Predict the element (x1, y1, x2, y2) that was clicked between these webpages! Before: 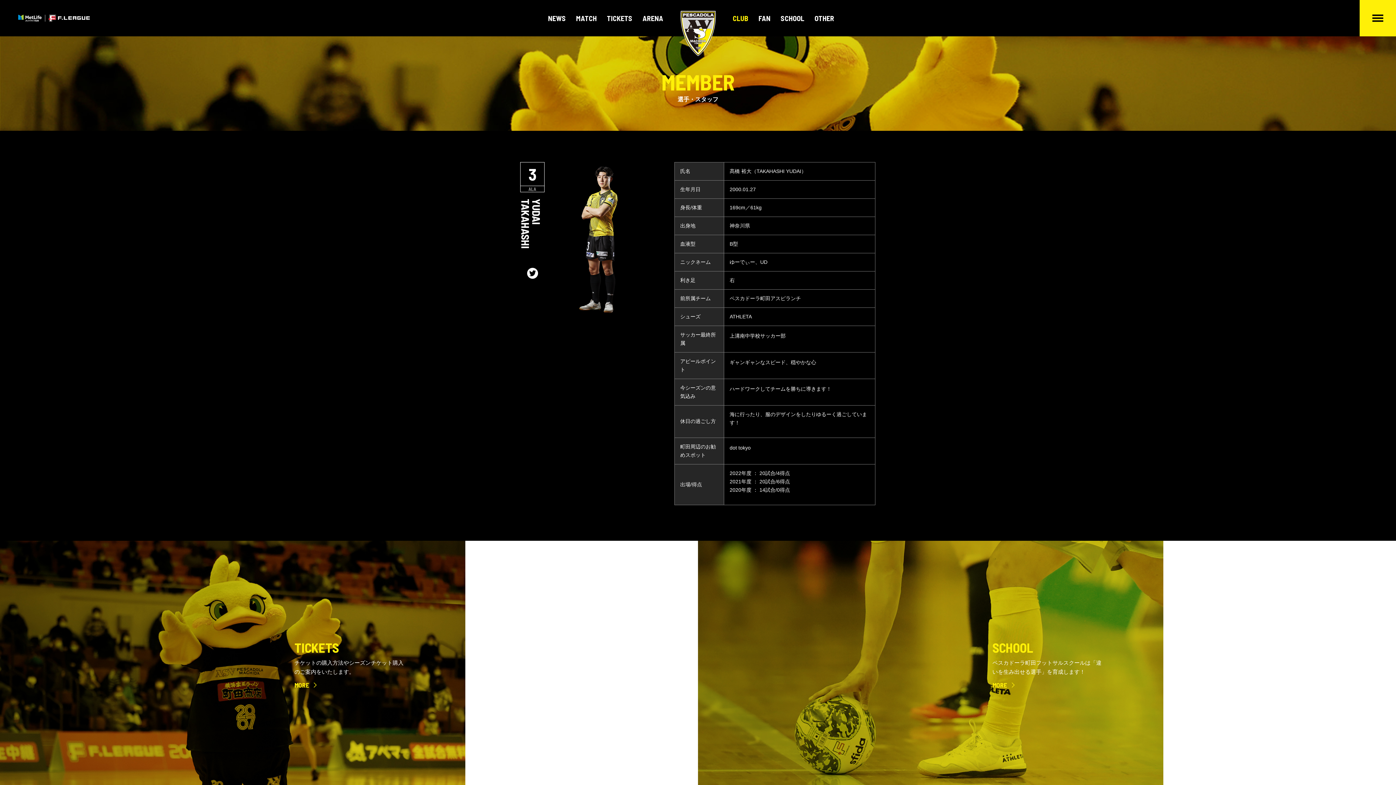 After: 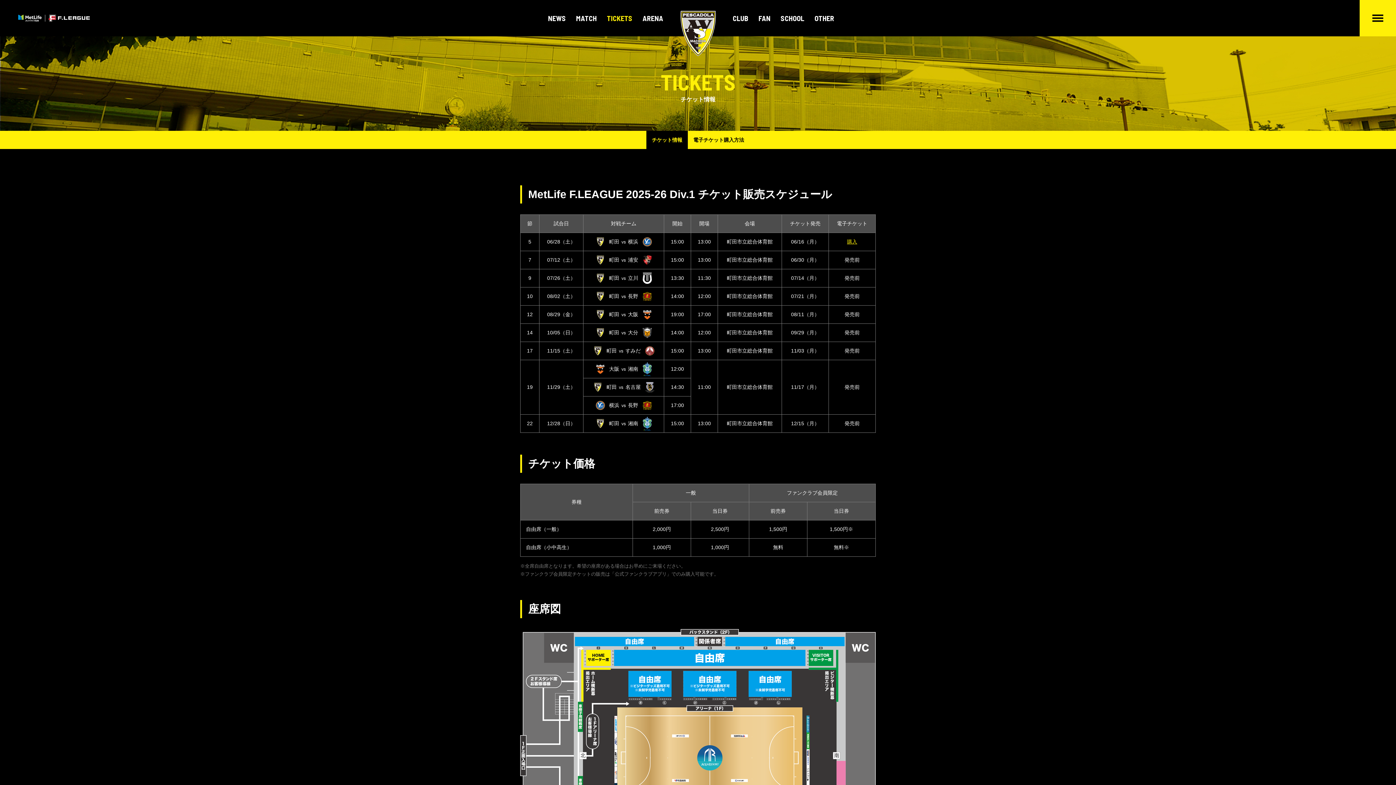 Action: label: TICKETS

チケットの購入方法やシーズンチケット購入のご案内をいたします。

MORE bbox: (0, 541, 698, 819)